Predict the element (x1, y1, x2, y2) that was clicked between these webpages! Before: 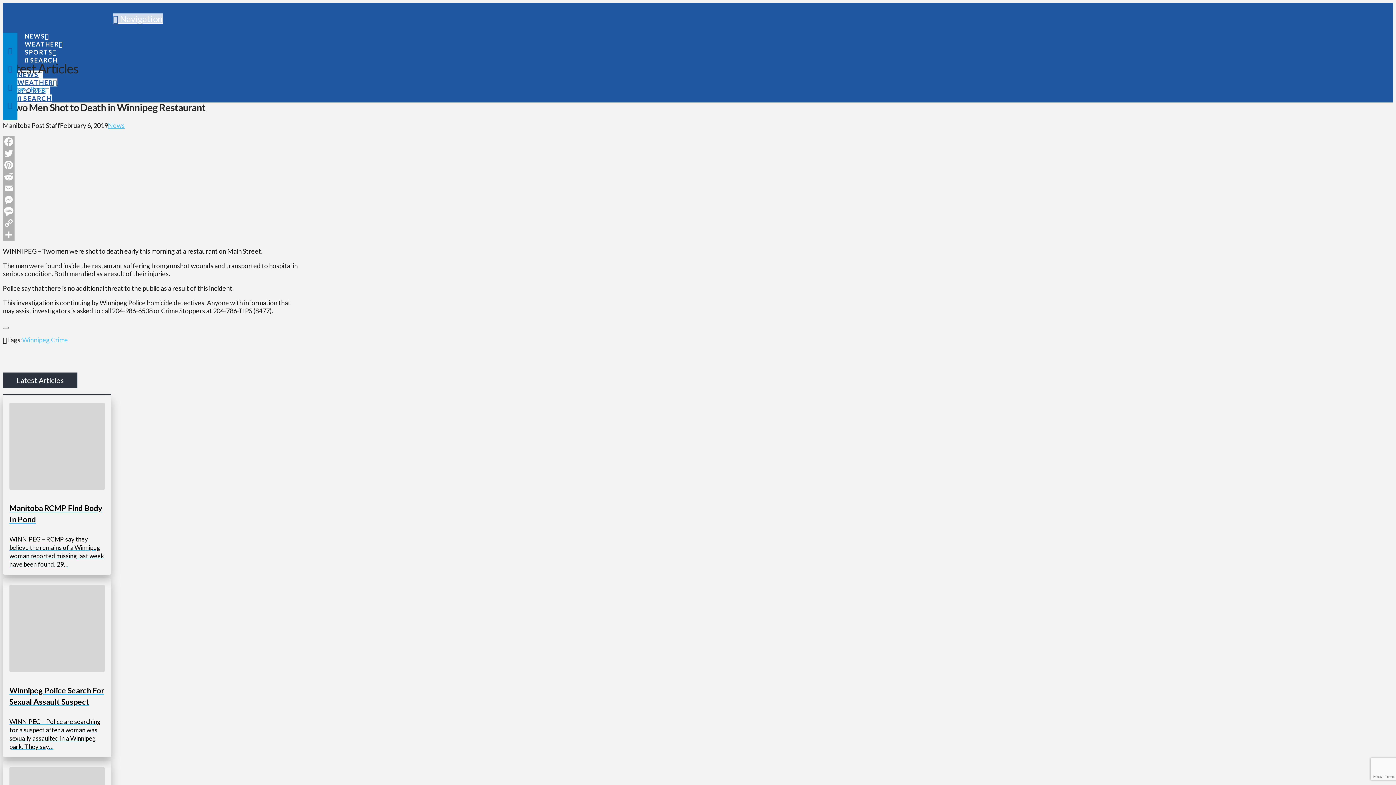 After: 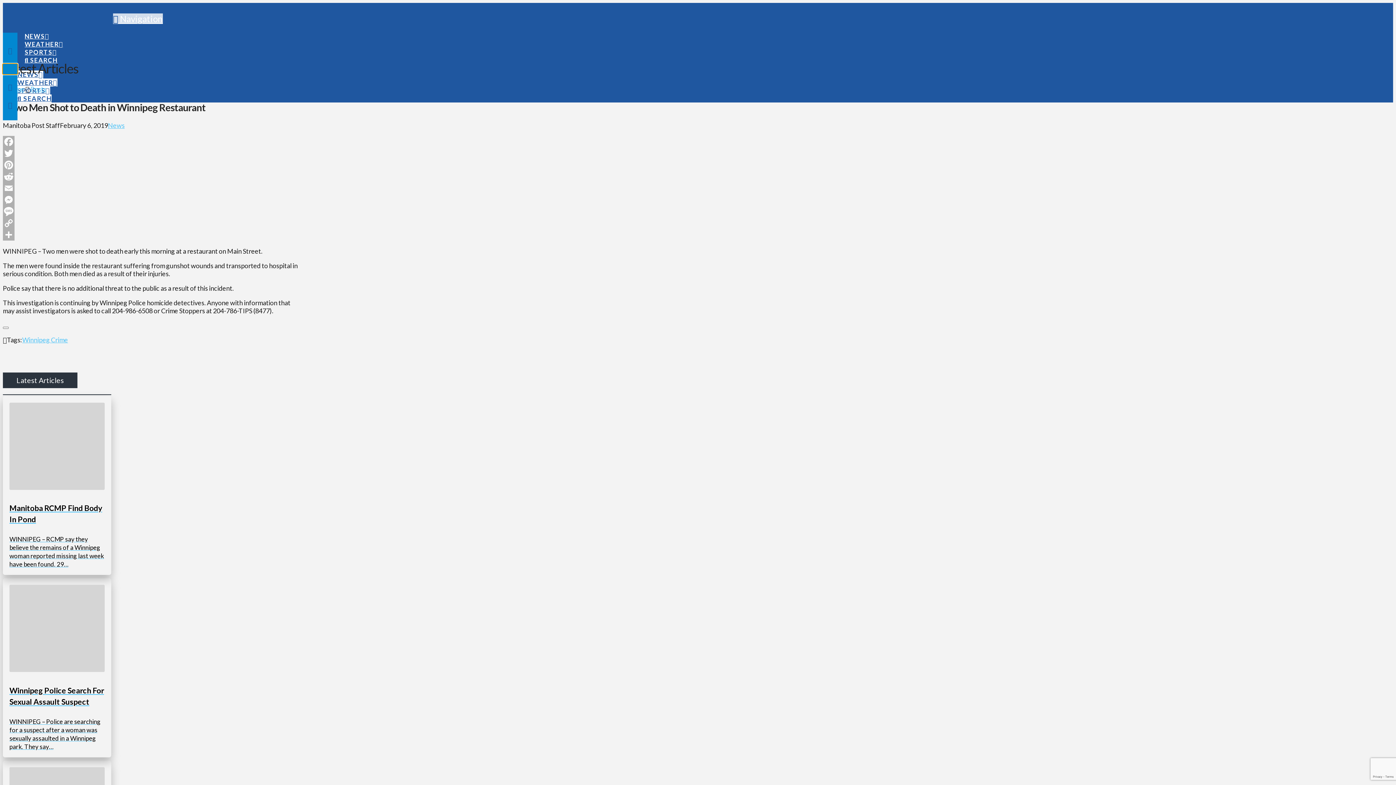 Action: bbox: (2, 64, 17, 74)